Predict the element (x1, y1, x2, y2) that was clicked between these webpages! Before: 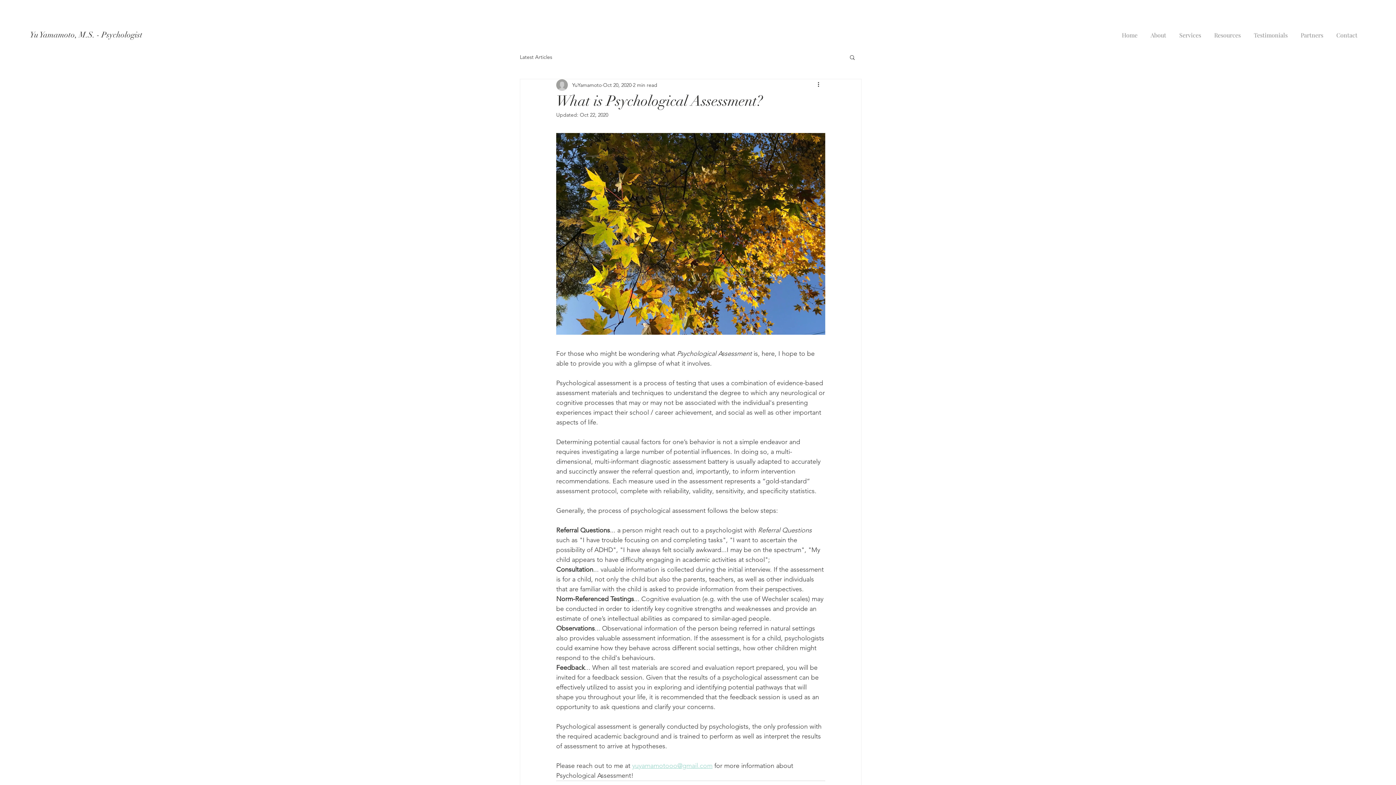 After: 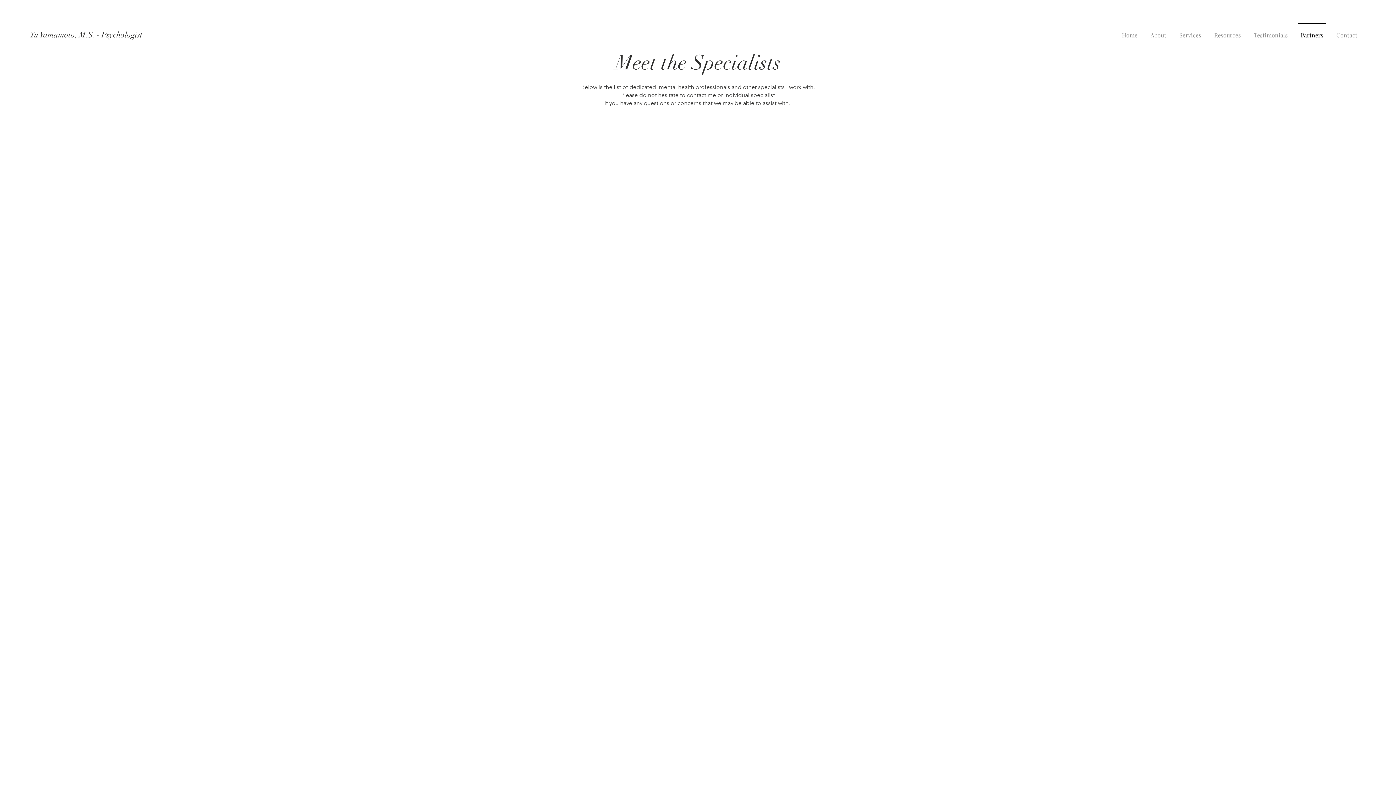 Action: label: Partners bbox: (1294, 22, 1330, 41)